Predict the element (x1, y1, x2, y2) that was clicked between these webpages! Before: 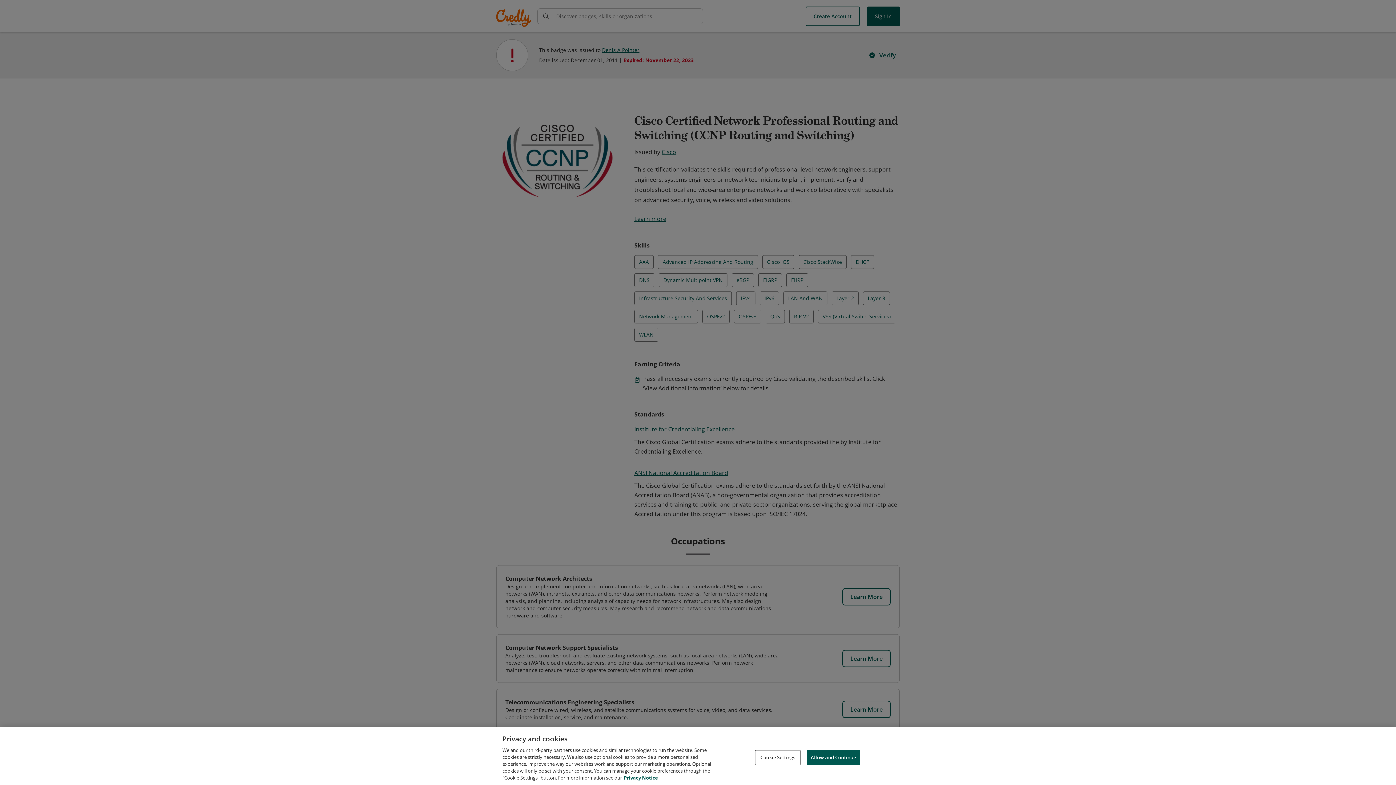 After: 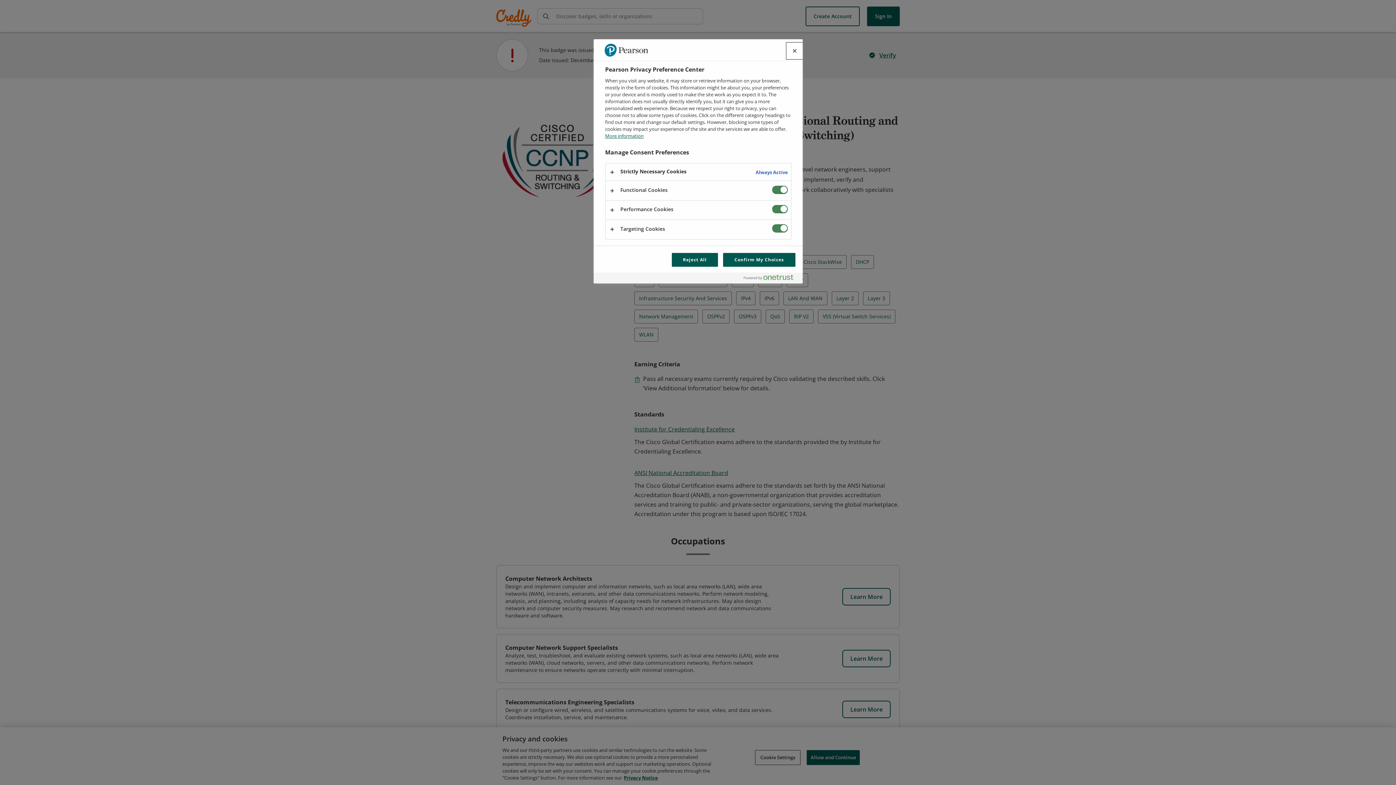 Action: bbox: (755, 750, 800, 765) label: Cookie Settings